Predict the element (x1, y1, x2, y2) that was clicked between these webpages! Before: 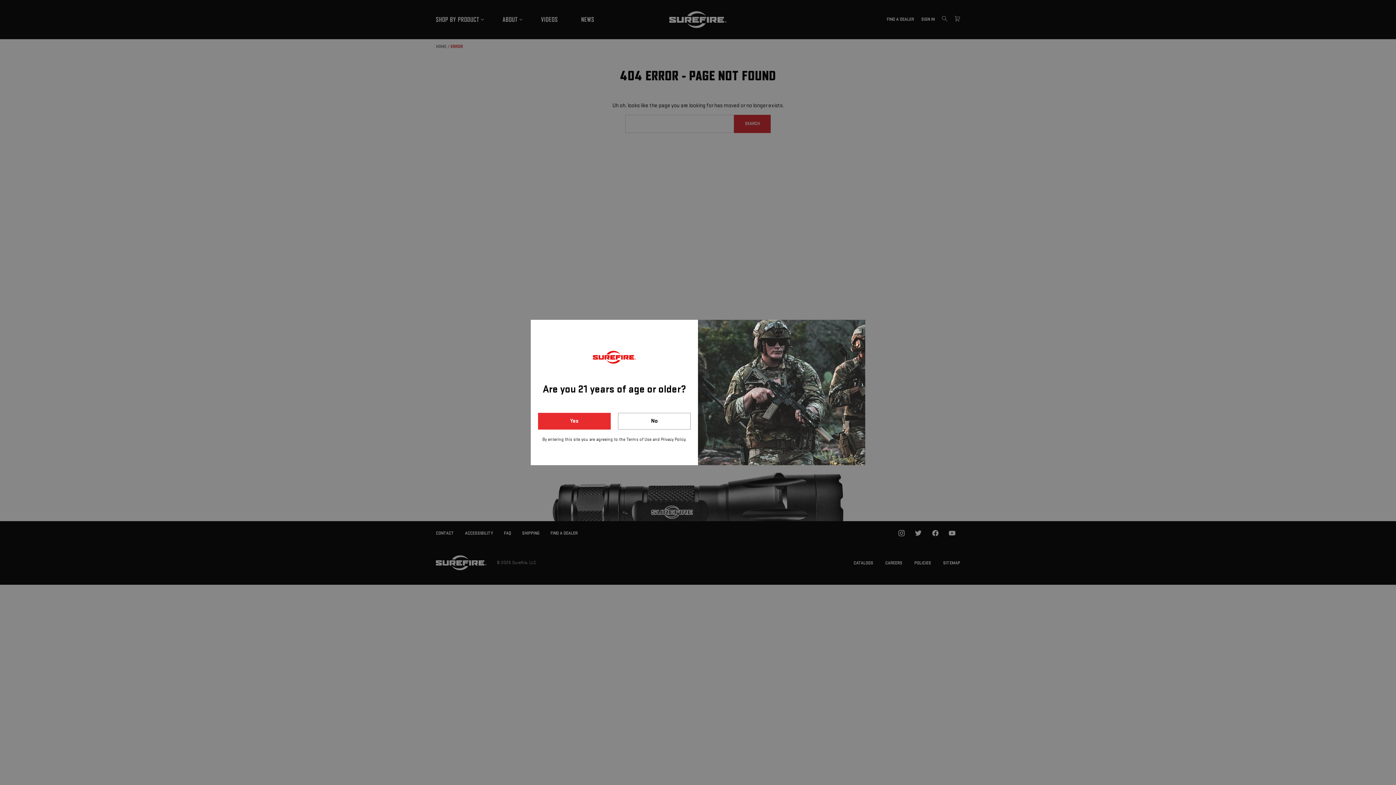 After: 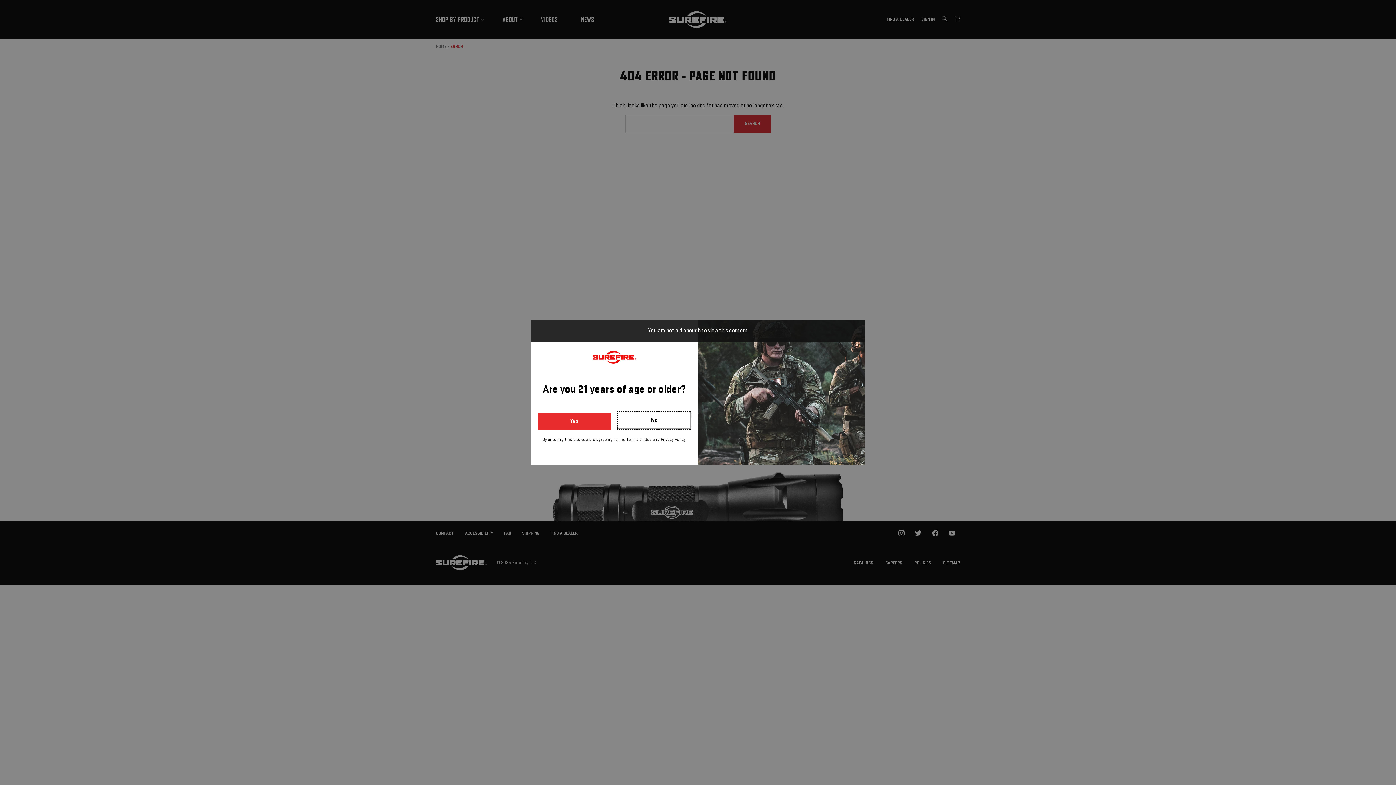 Action: label: No bbox: (618, 413, 690, 429)